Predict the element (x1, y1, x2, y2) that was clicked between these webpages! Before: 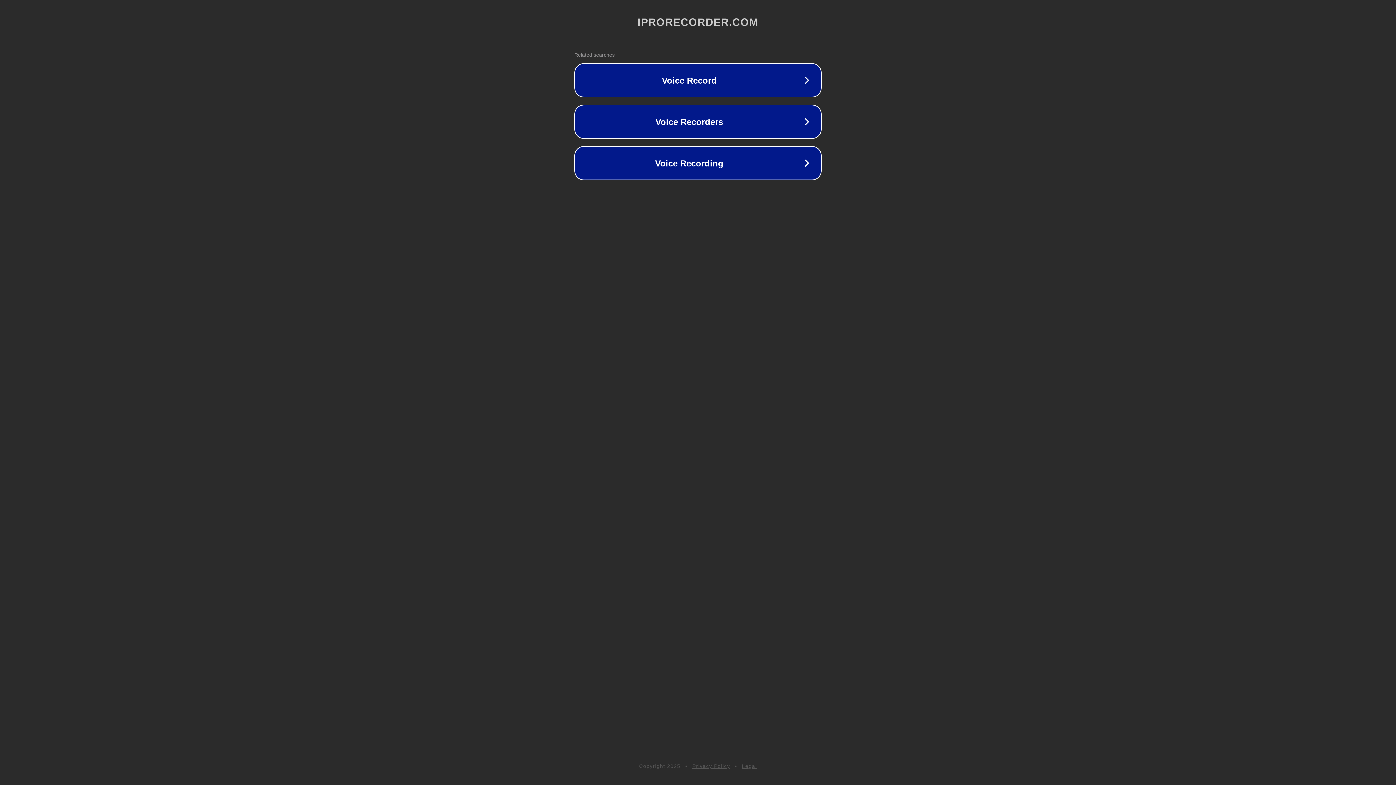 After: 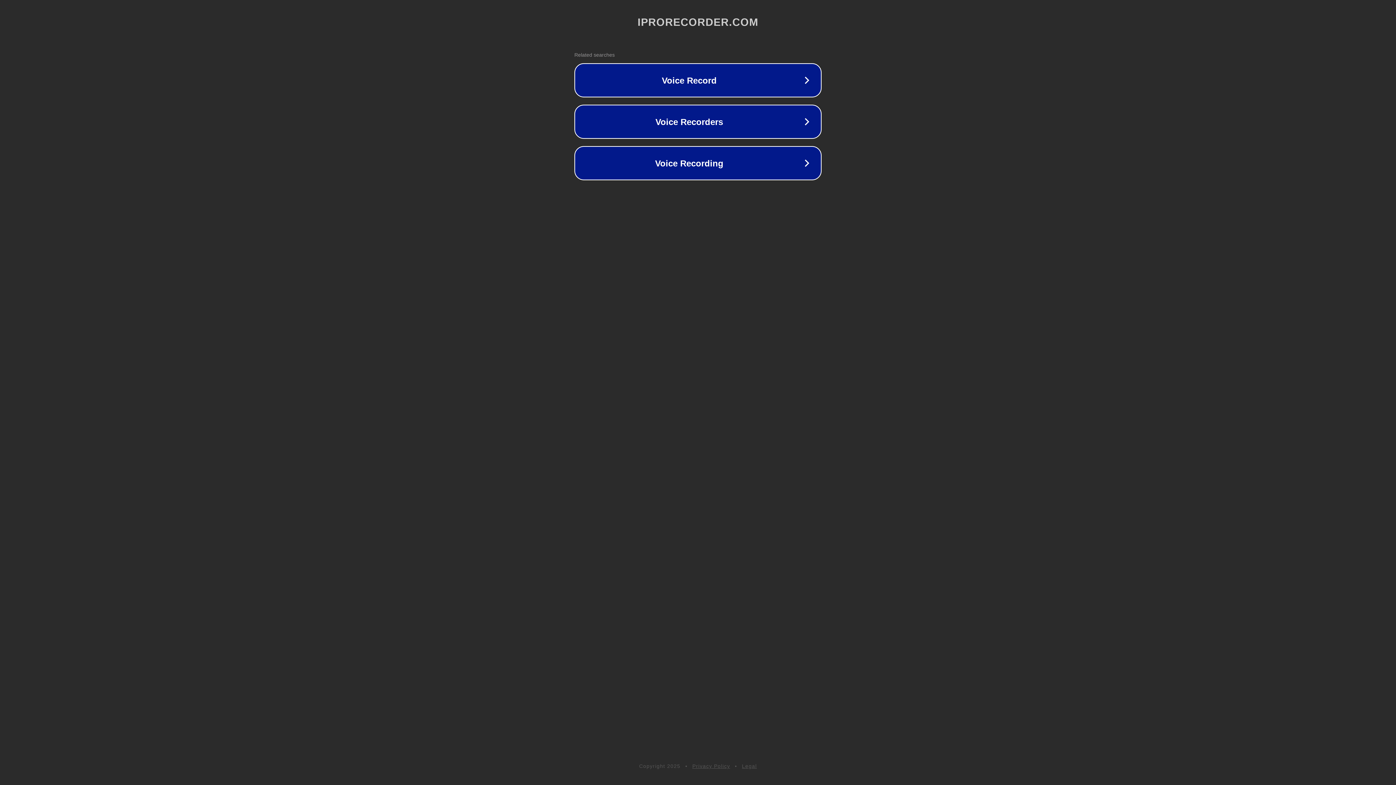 Action: label: Privacy Policy bbox: (692, 763, 730, 769)